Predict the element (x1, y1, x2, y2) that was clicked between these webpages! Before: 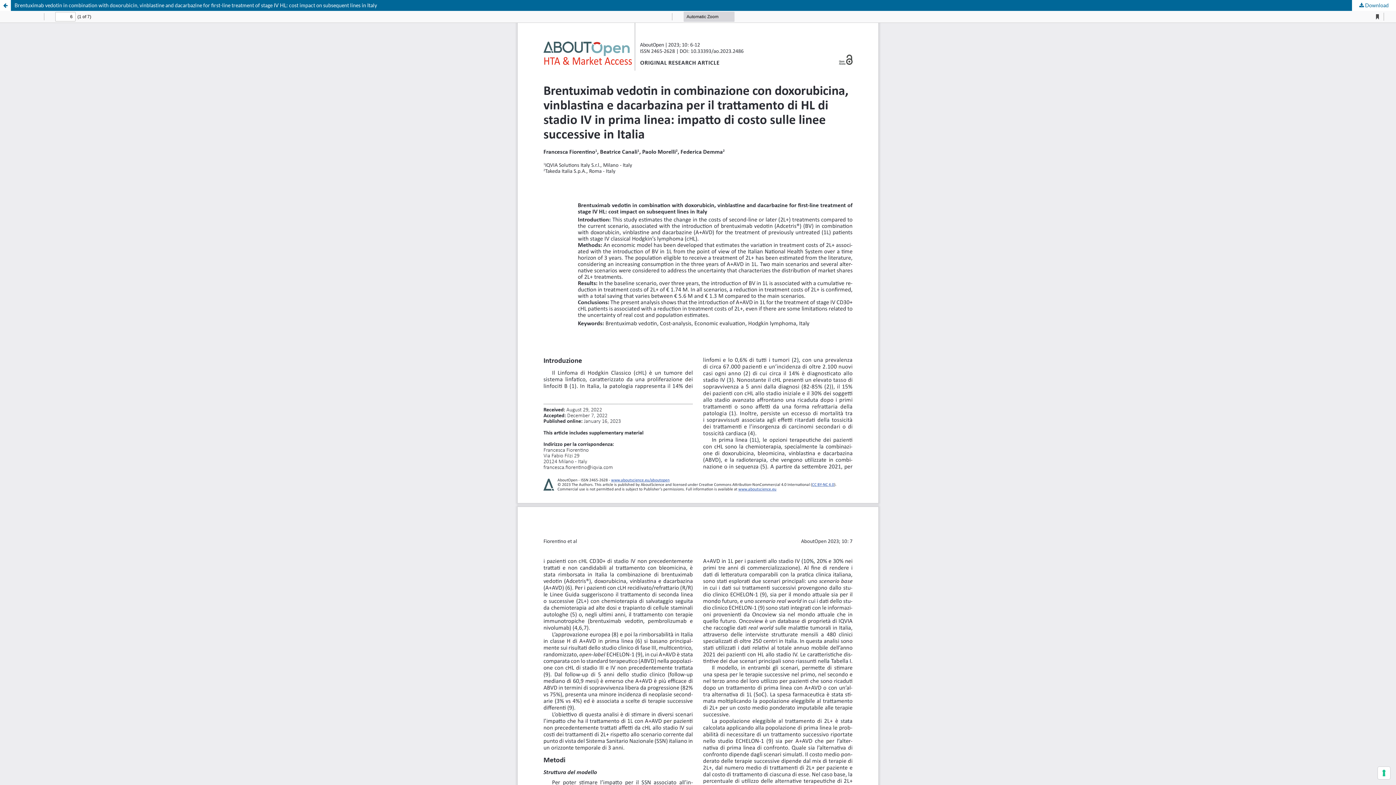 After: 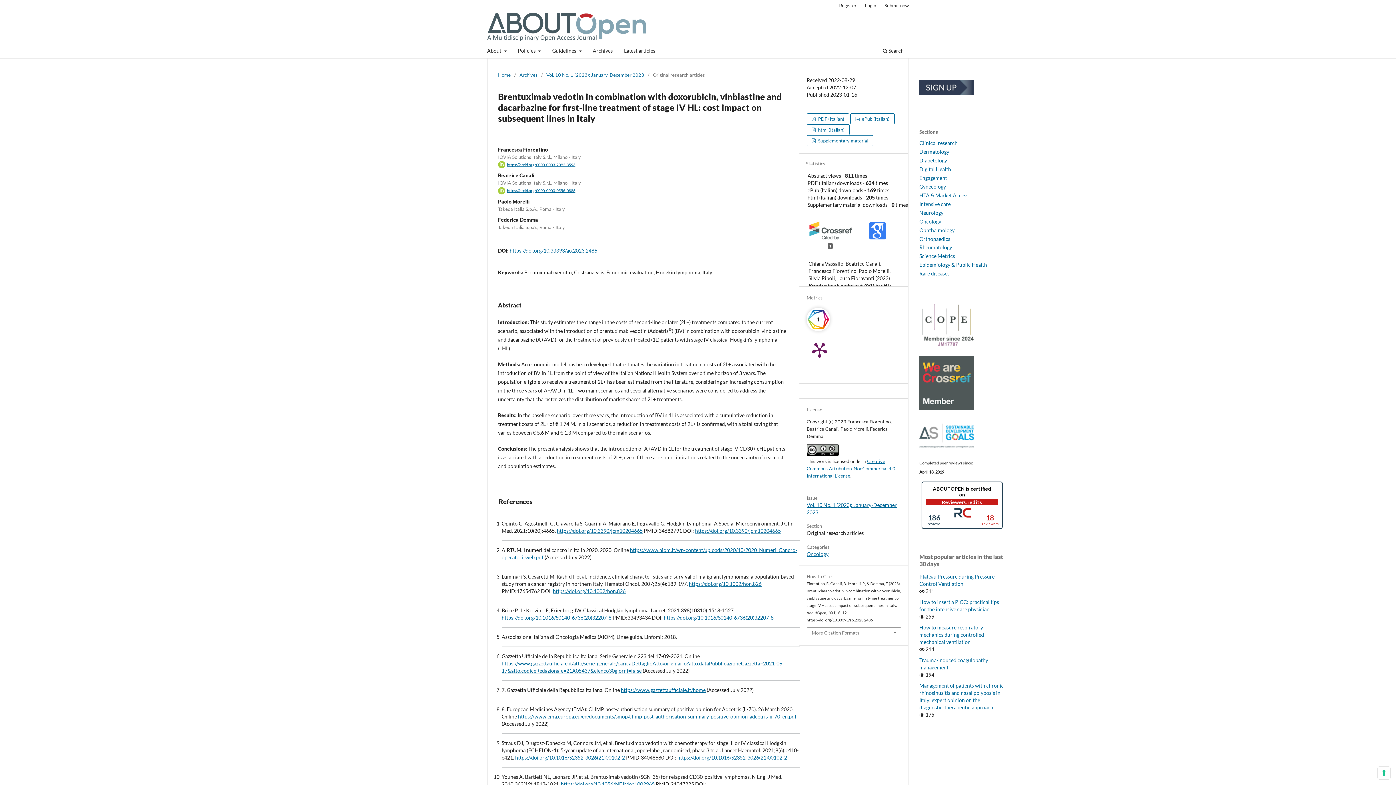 Action: label: Brentuximab vedotin in combination with doxorubicin, vinblastine and dacarbazine for first-line treatment of stage IV HL: cost impact on subsequent lines in Italy bbox: (0, 0, 1396, 10)